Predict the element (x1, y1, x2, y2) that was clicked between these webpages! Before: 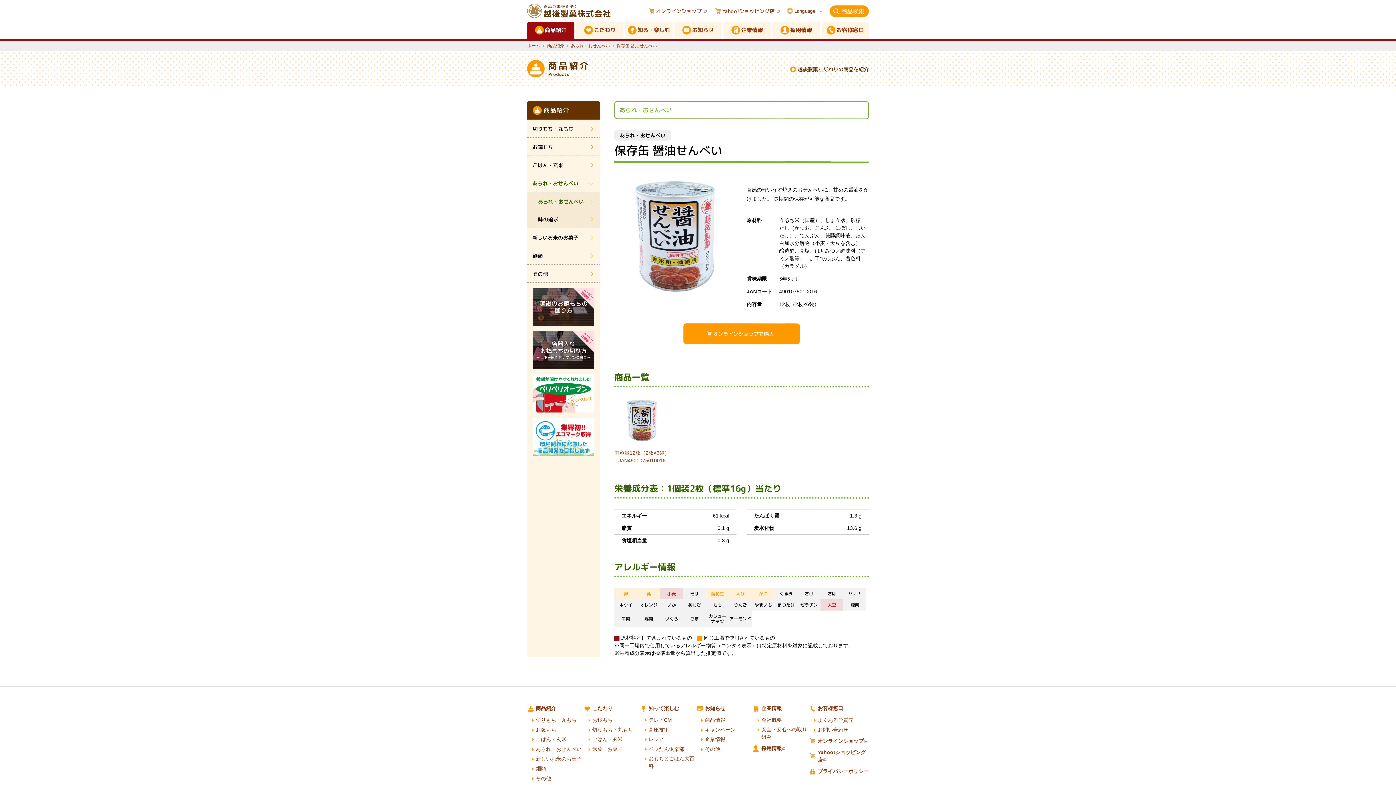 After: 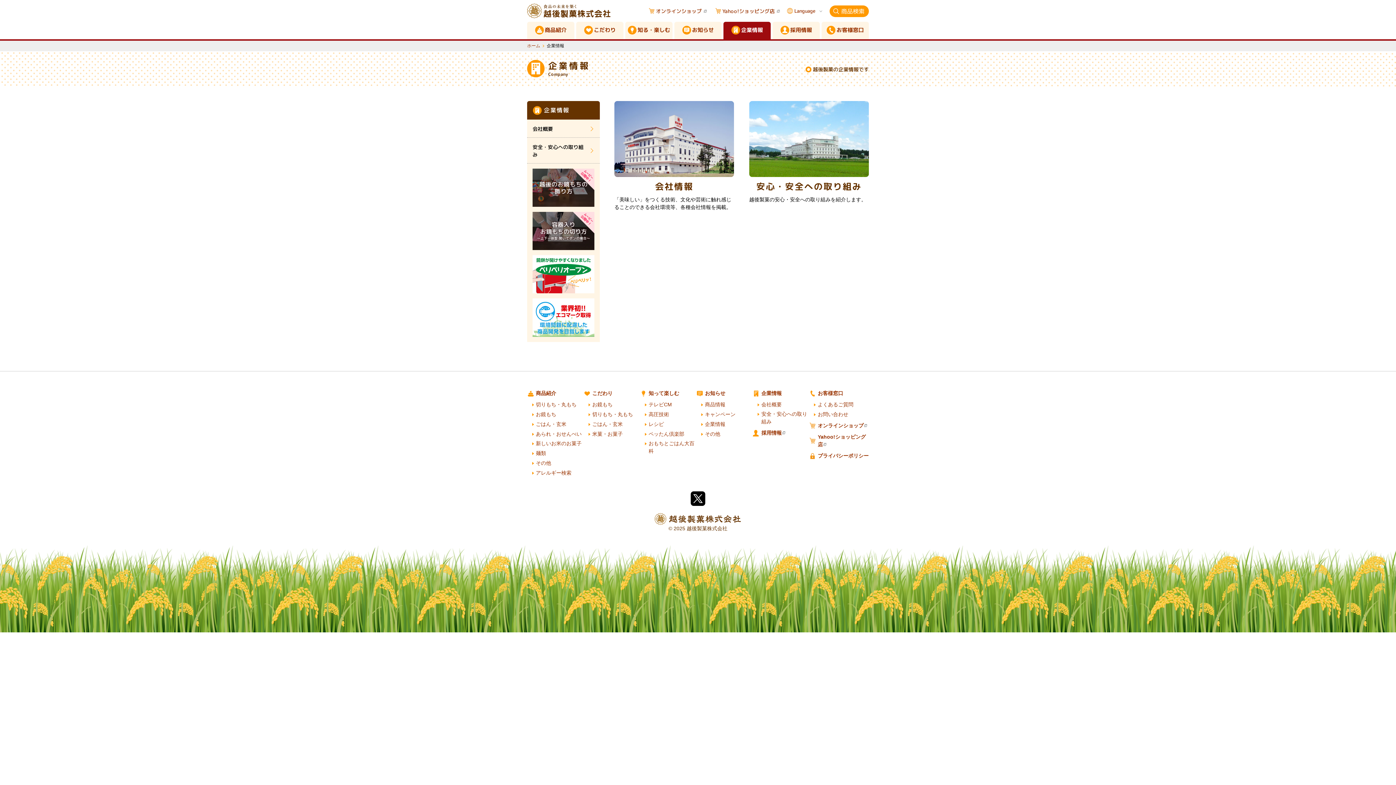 Action: bbox: (723, 21, 770, 39) label: 企業情報